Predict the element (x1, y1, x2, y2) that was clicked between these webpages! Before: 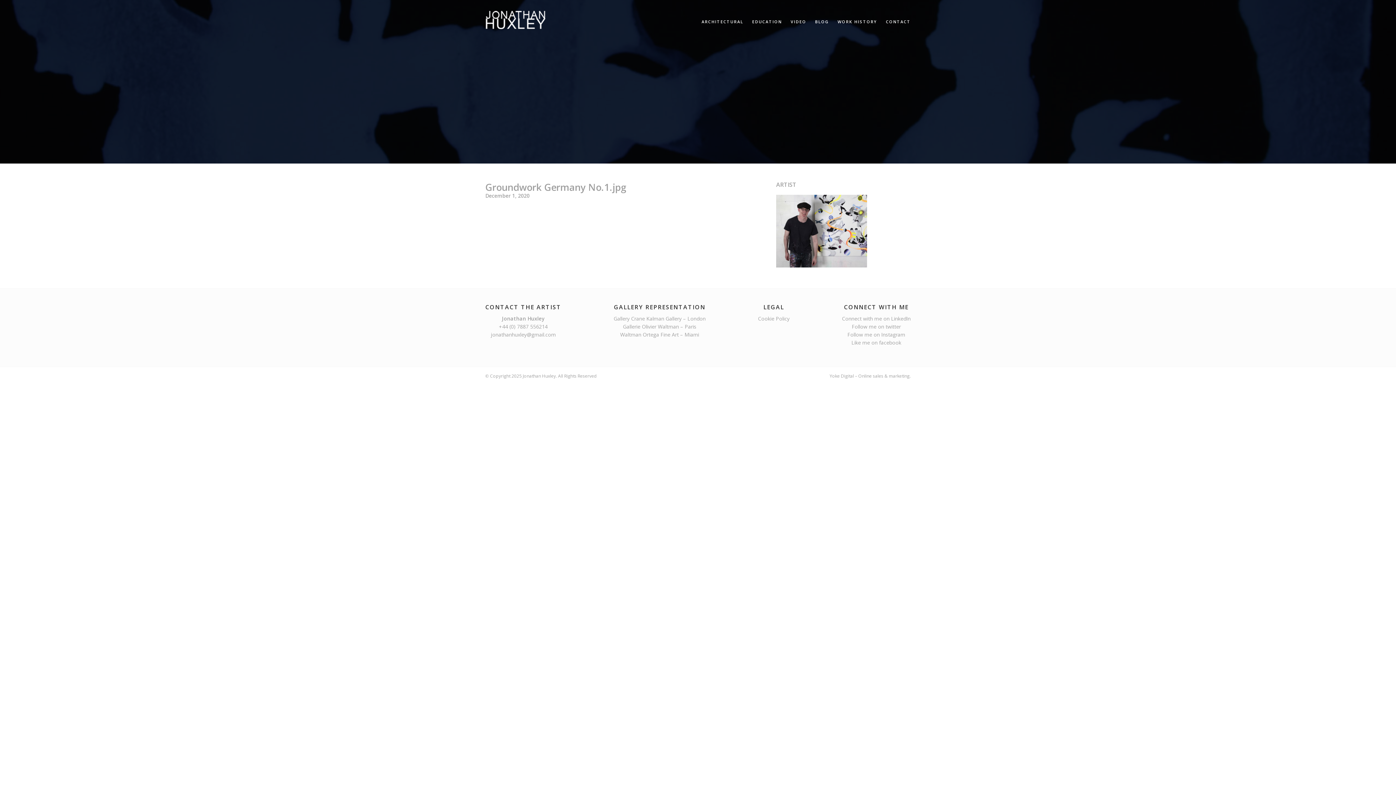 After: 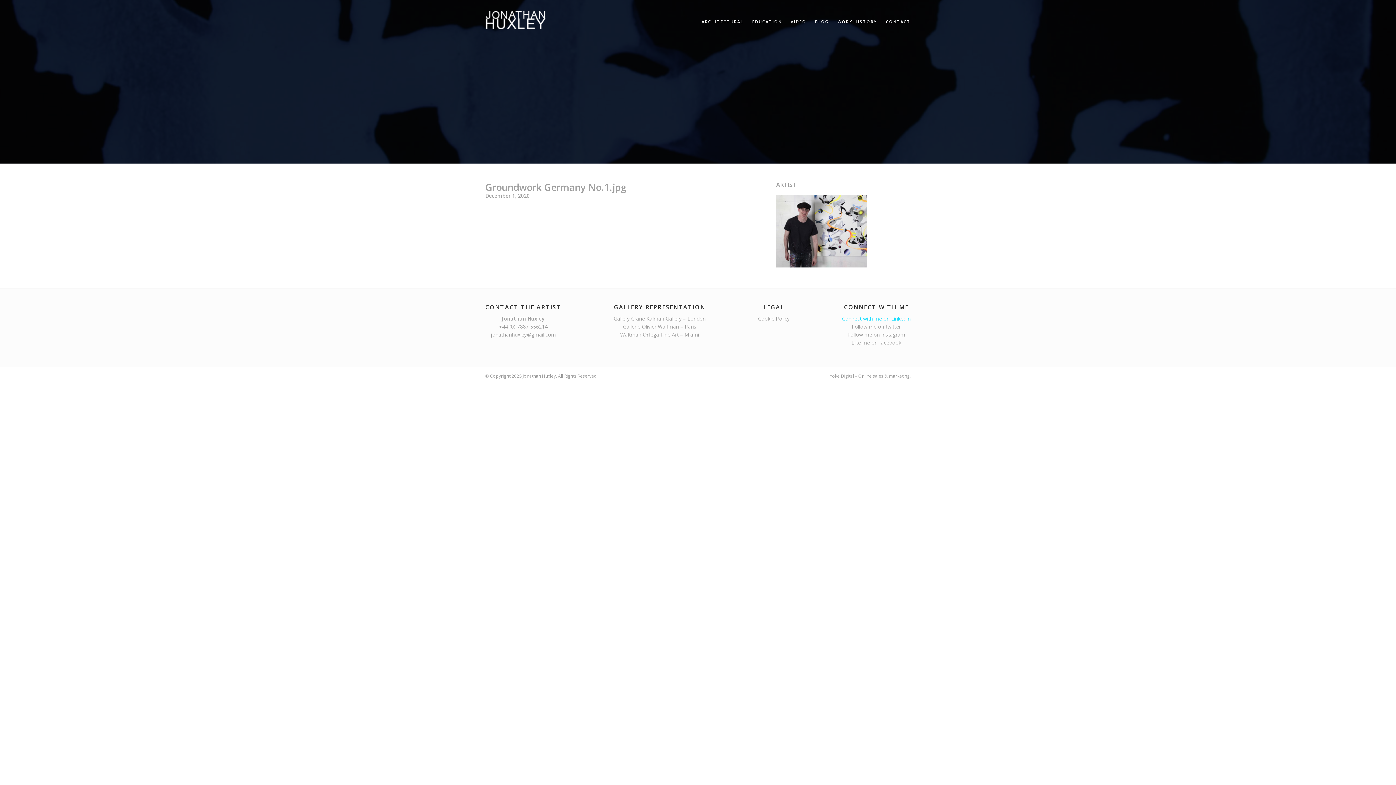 Action: label: Connect with me on LinkedIn bbox: (842, 315, 910, 322)